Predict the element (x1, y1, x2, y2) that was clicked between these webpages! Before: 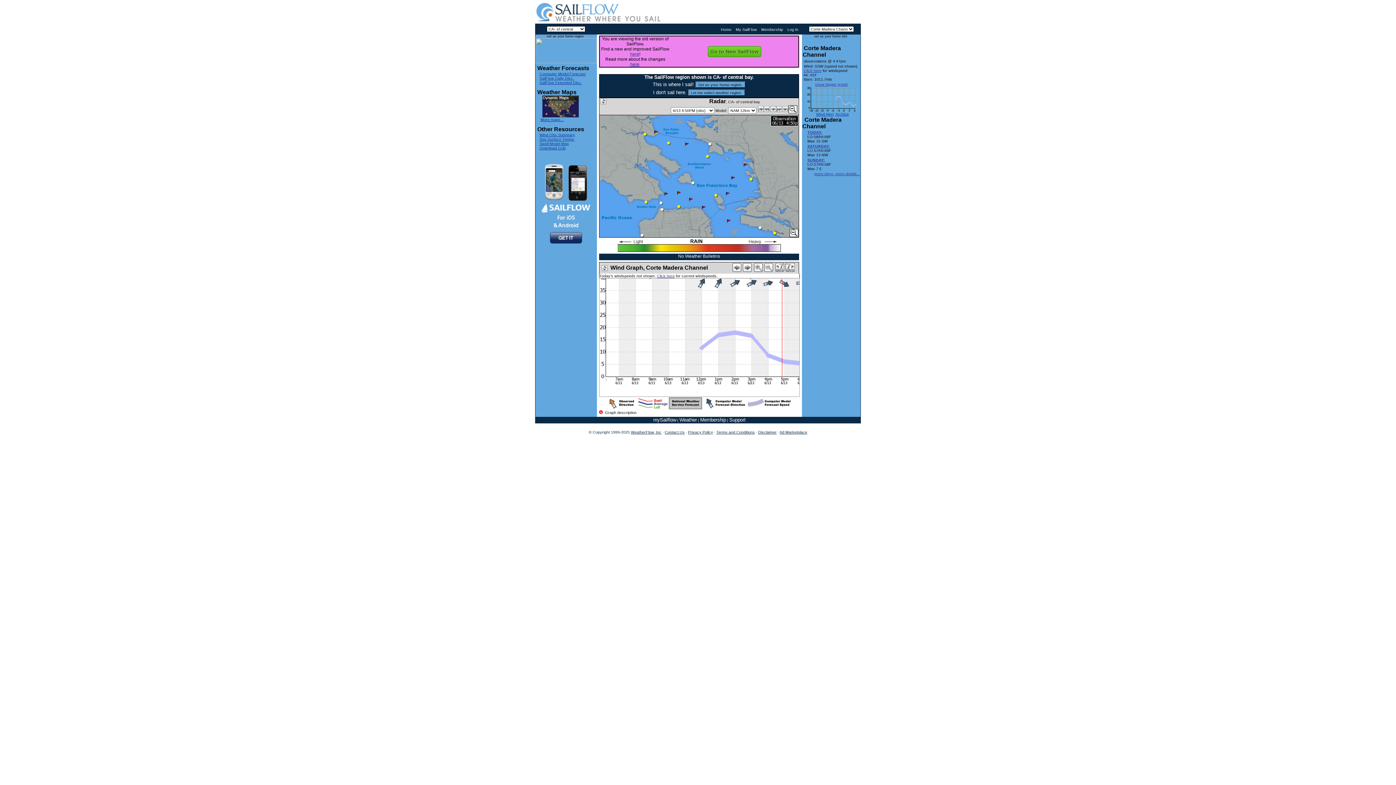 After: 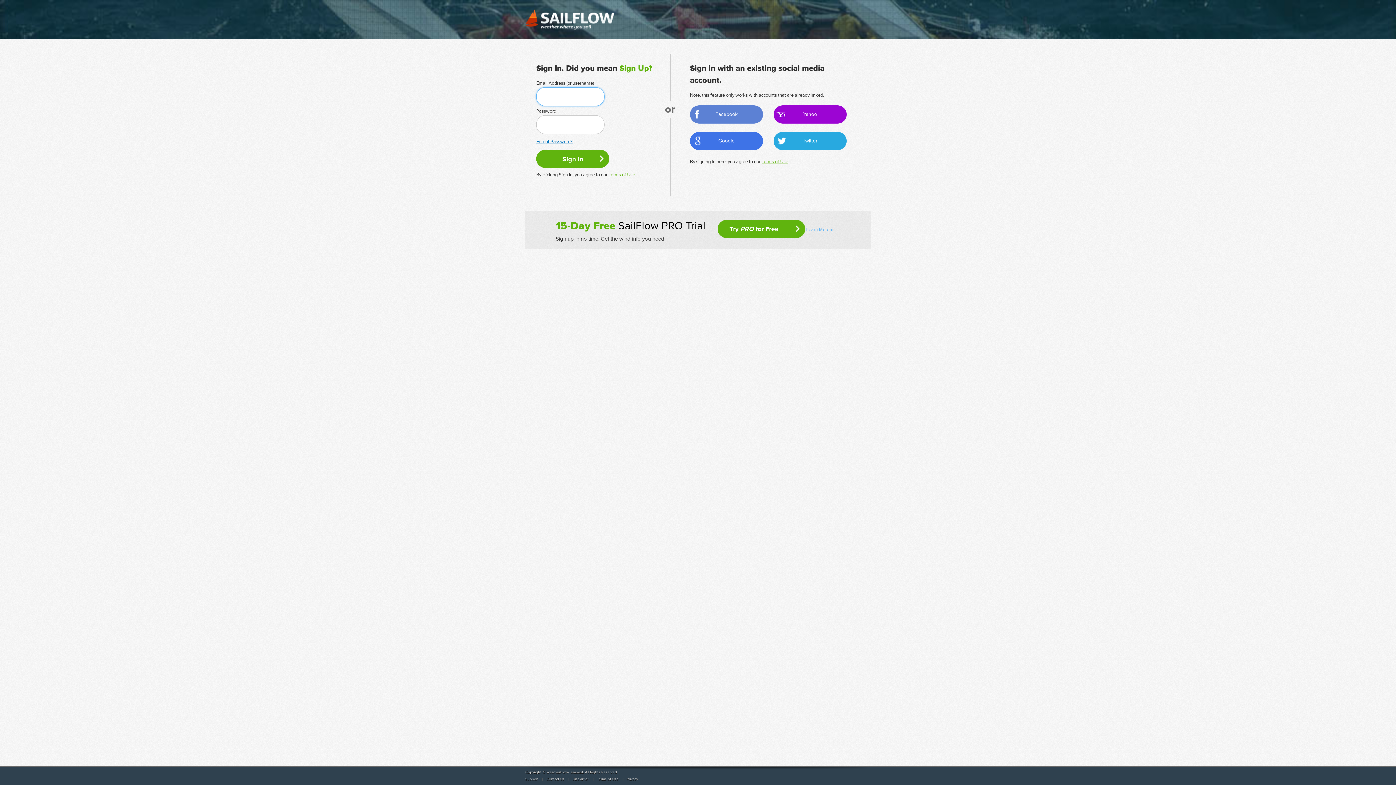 Action: bbox: (657, 273, 674, 278) label: Click here